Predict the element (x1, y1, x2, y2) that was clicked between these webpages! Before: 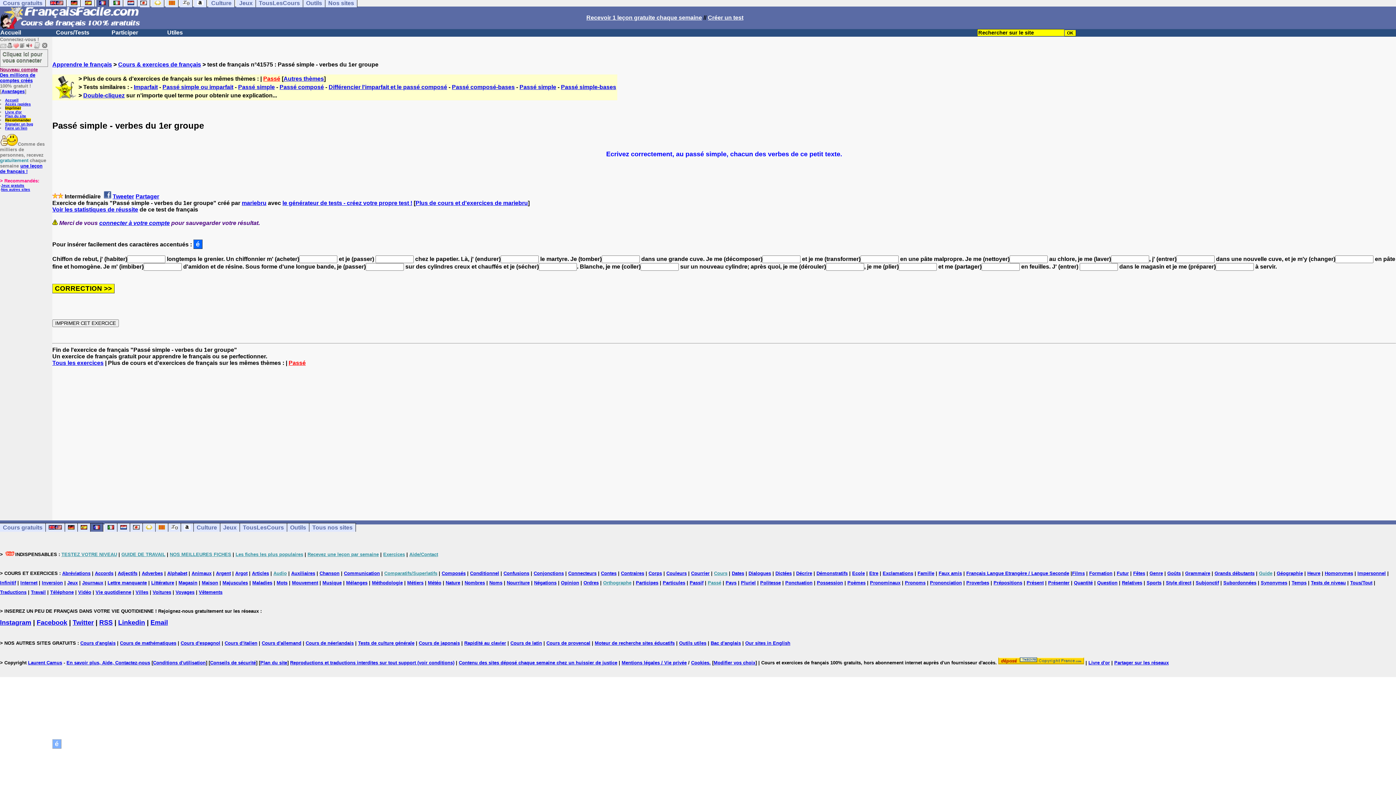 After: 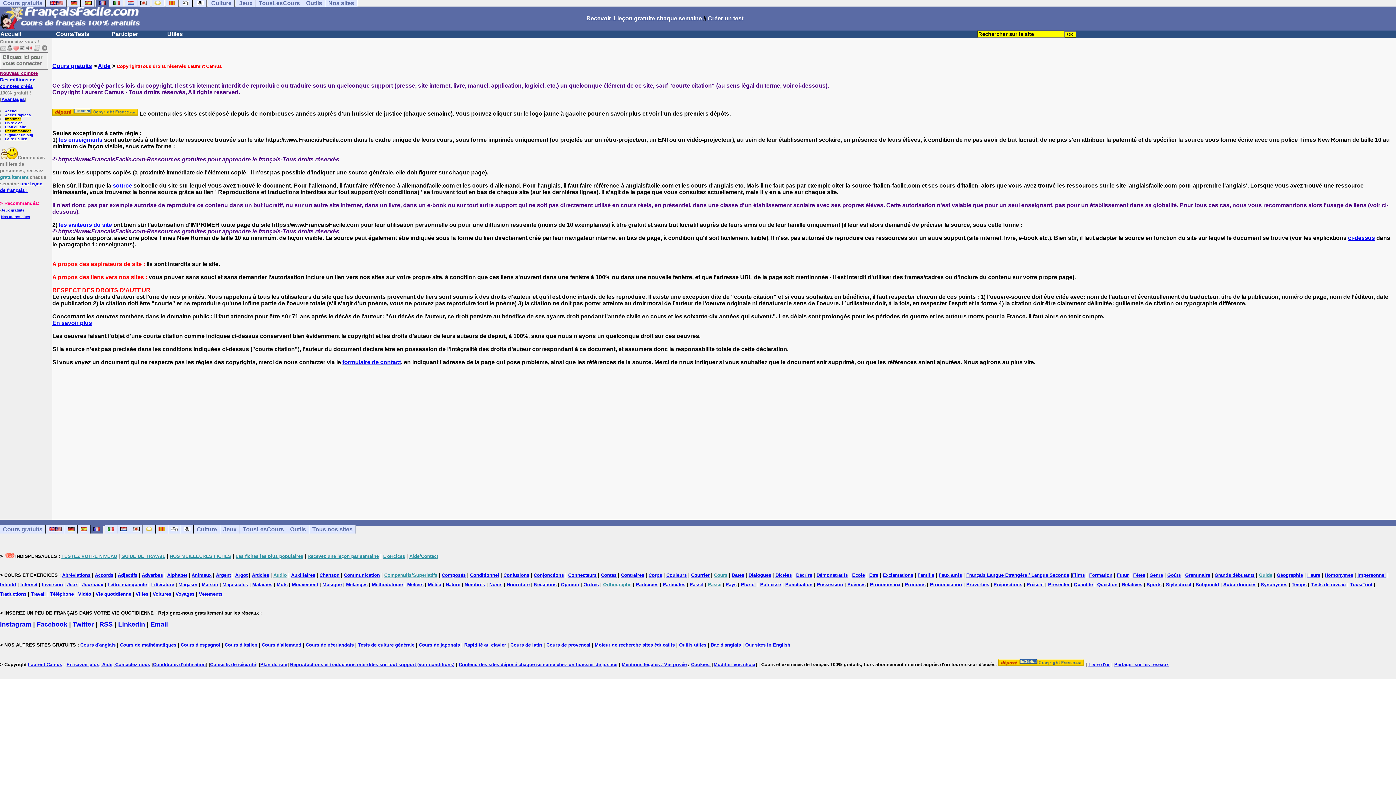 Action: label: Reproductions et traductions interdites sur tout support (voir conditions) bbox: (290, 660, 454, 665)